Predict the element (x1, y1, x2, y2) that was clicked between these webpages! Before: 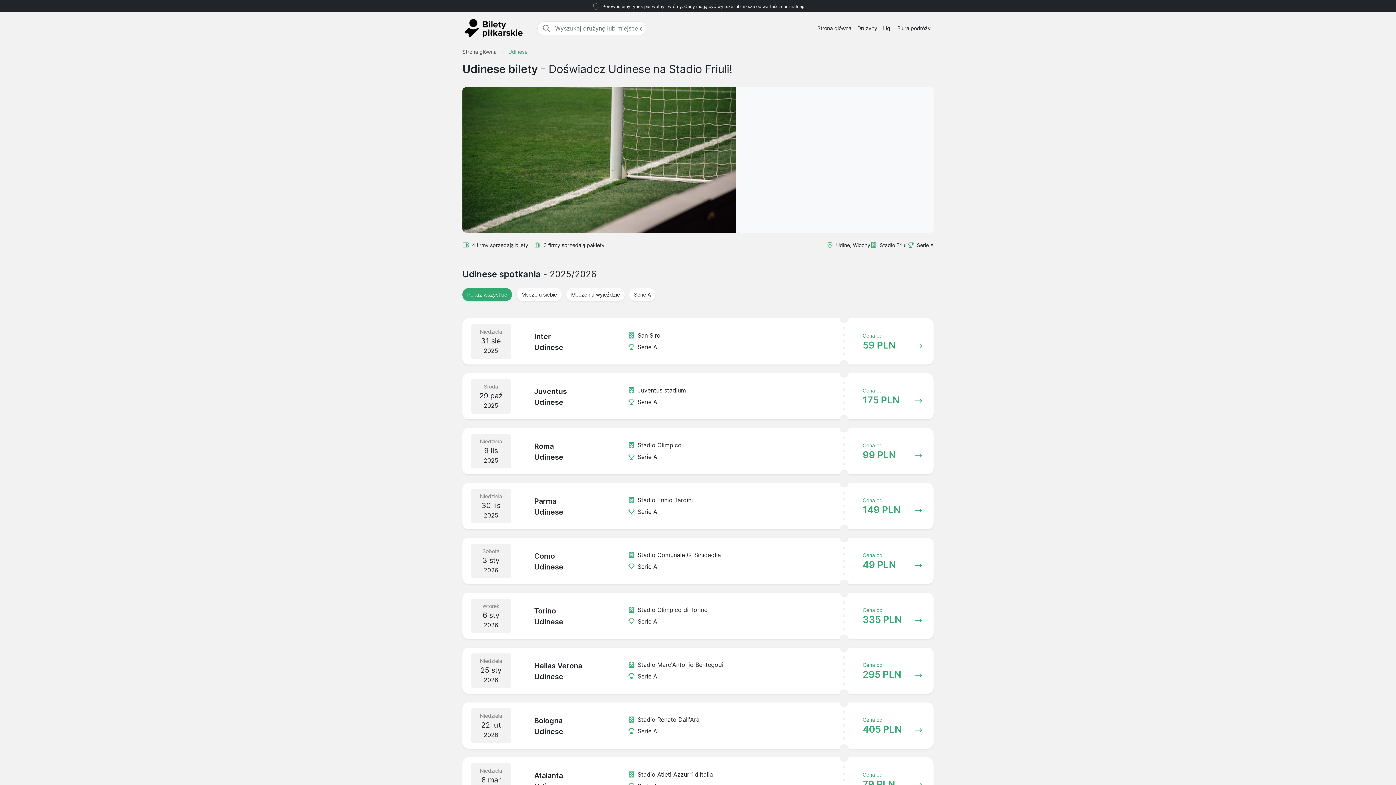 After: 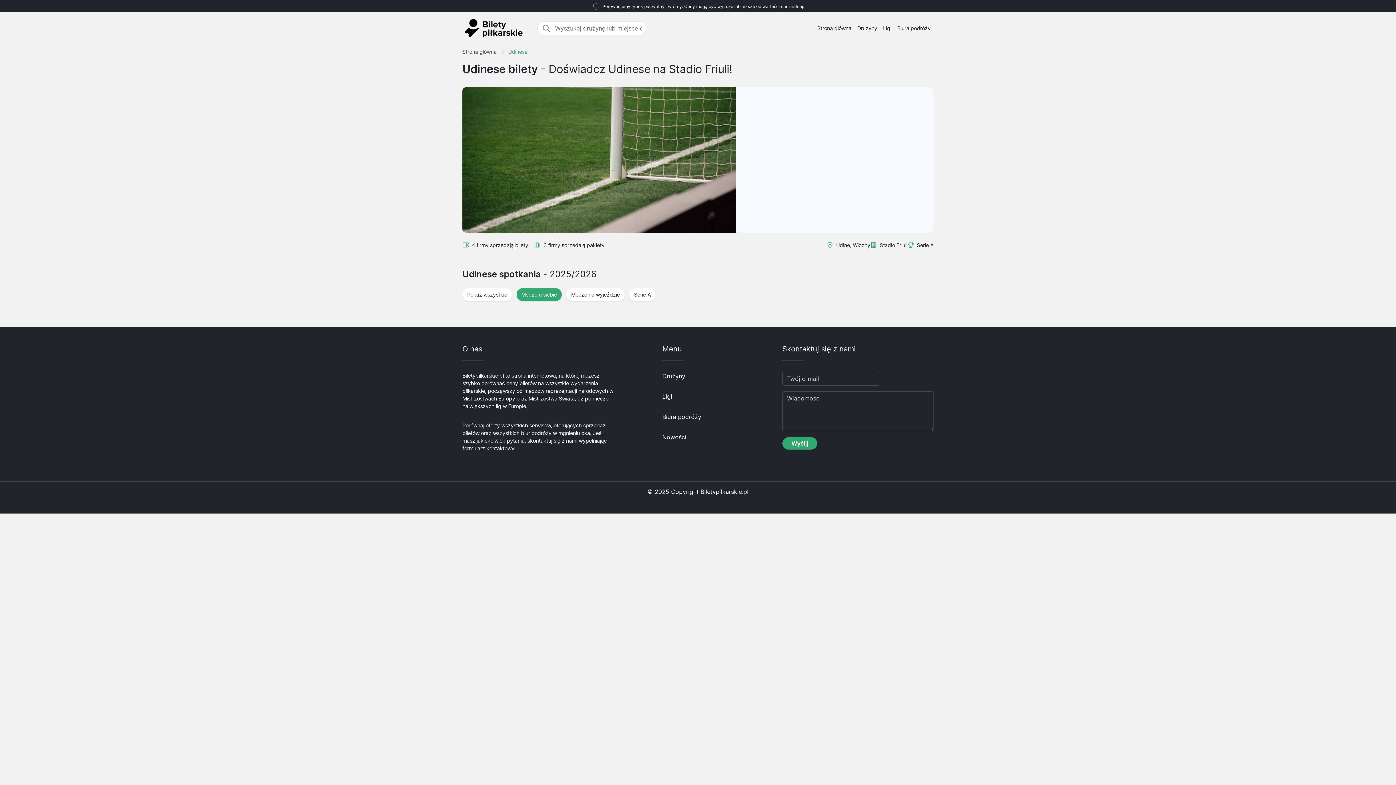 Action: label: Mecze u siebie bbox: (516, 288, 561, 300)